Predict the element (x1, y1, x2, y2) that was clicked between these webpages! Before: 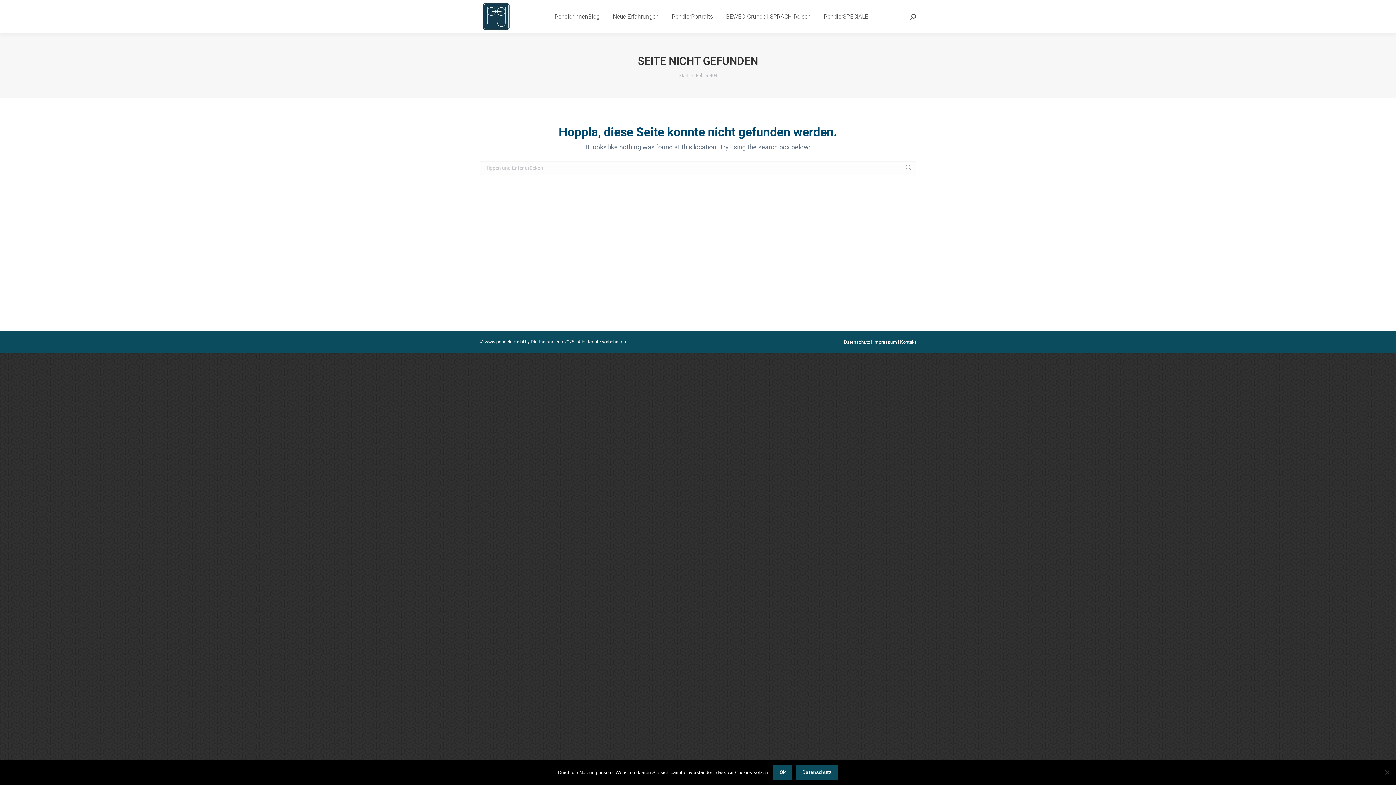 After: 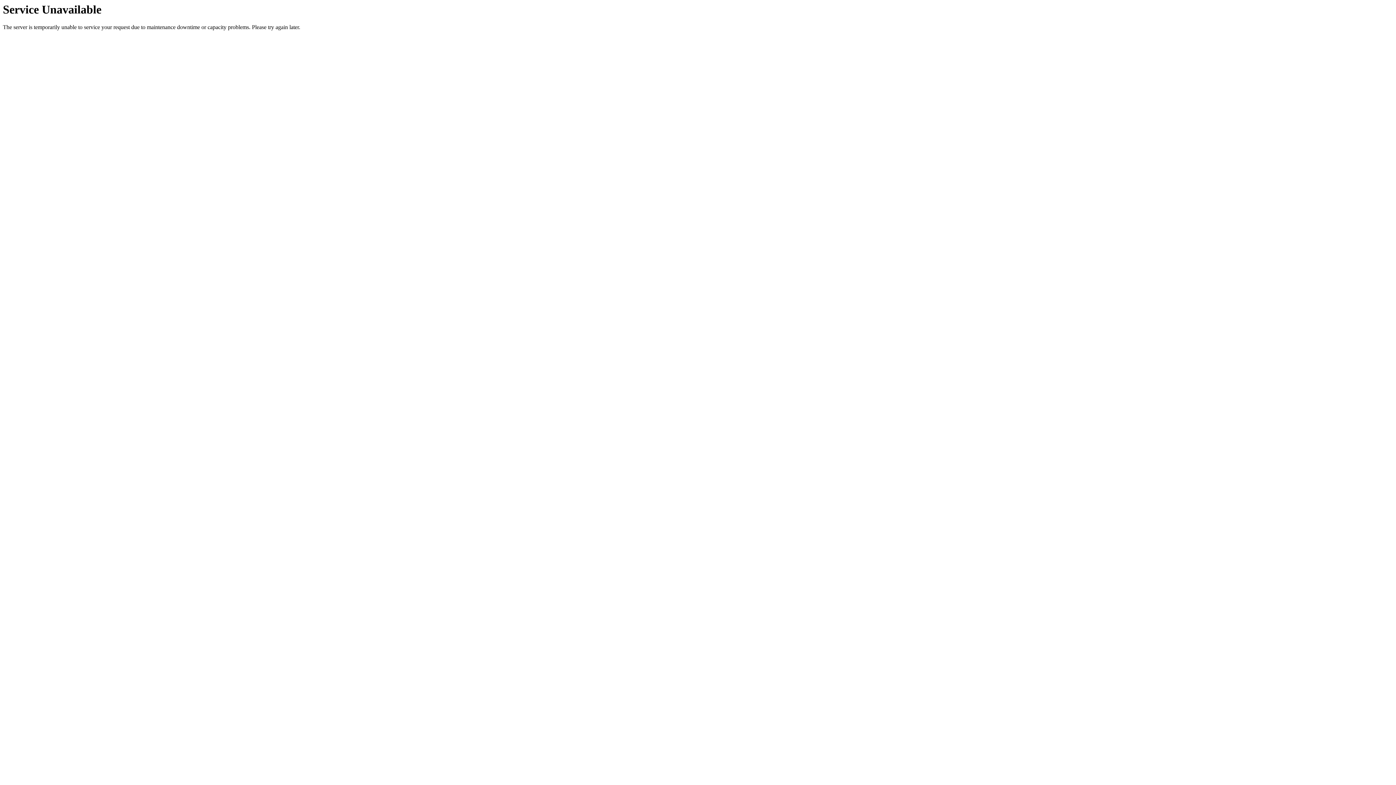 Action: label: Impressum bbox: (873, 339, 897, 344)